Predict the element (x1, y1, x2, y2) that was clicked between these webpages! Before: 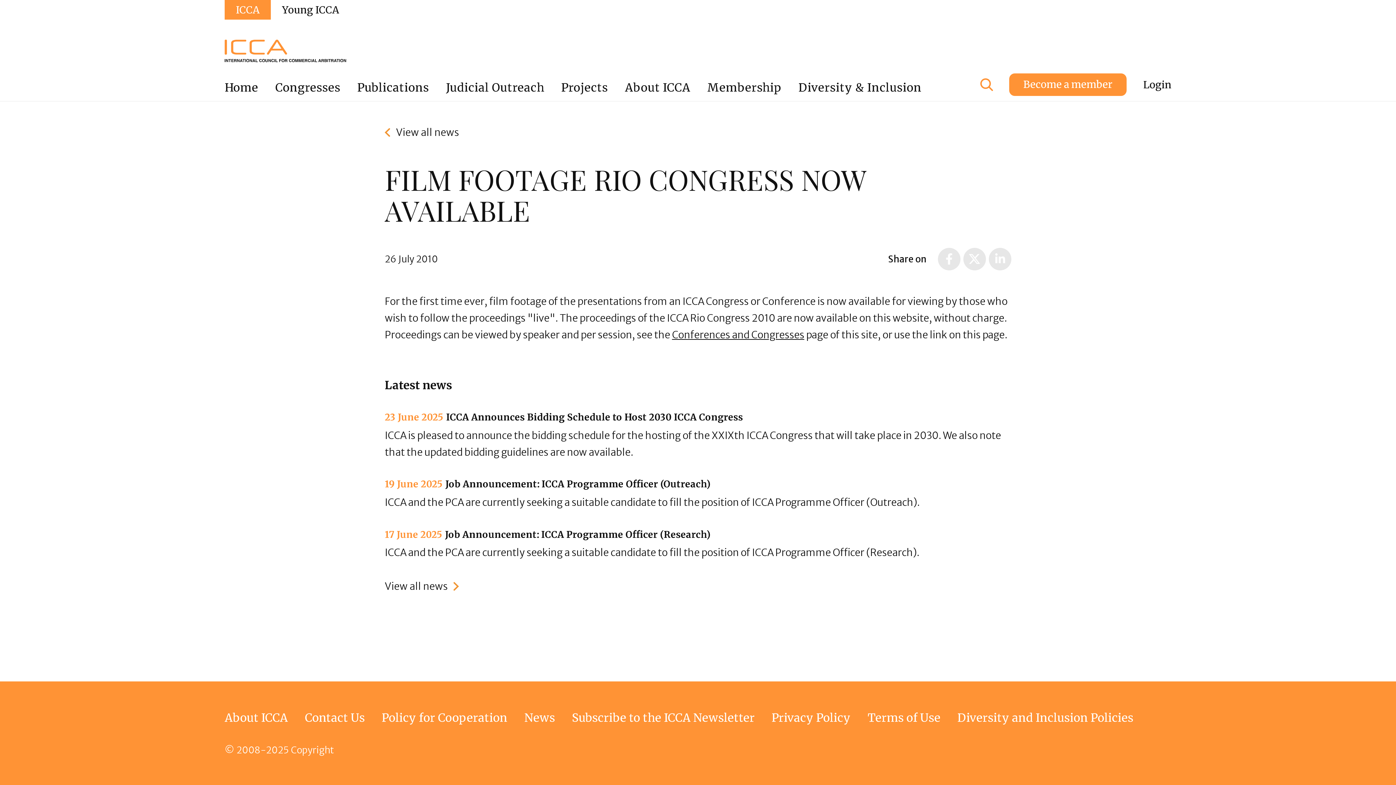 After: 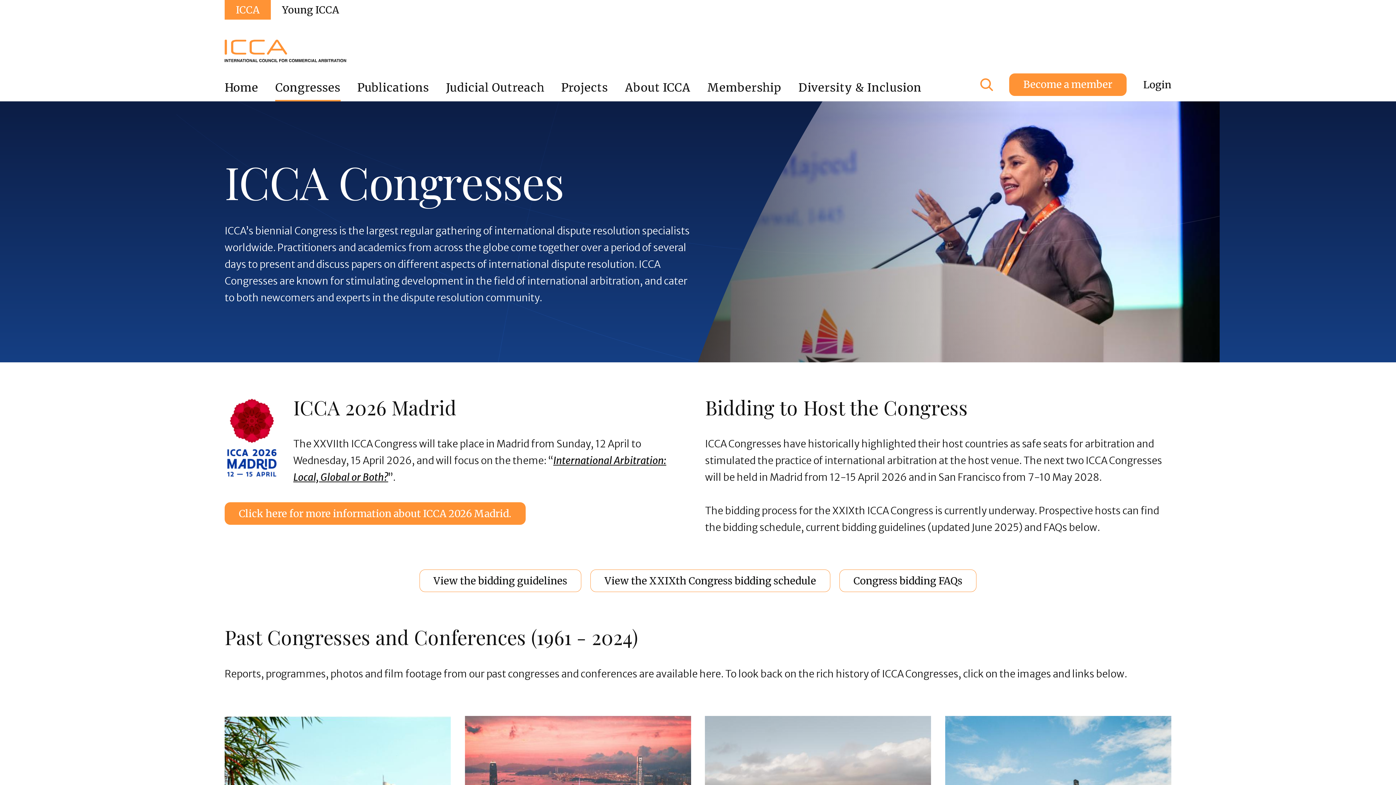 Action: label: Conferences and Congresses bbox: (672, 328, 804, 340)